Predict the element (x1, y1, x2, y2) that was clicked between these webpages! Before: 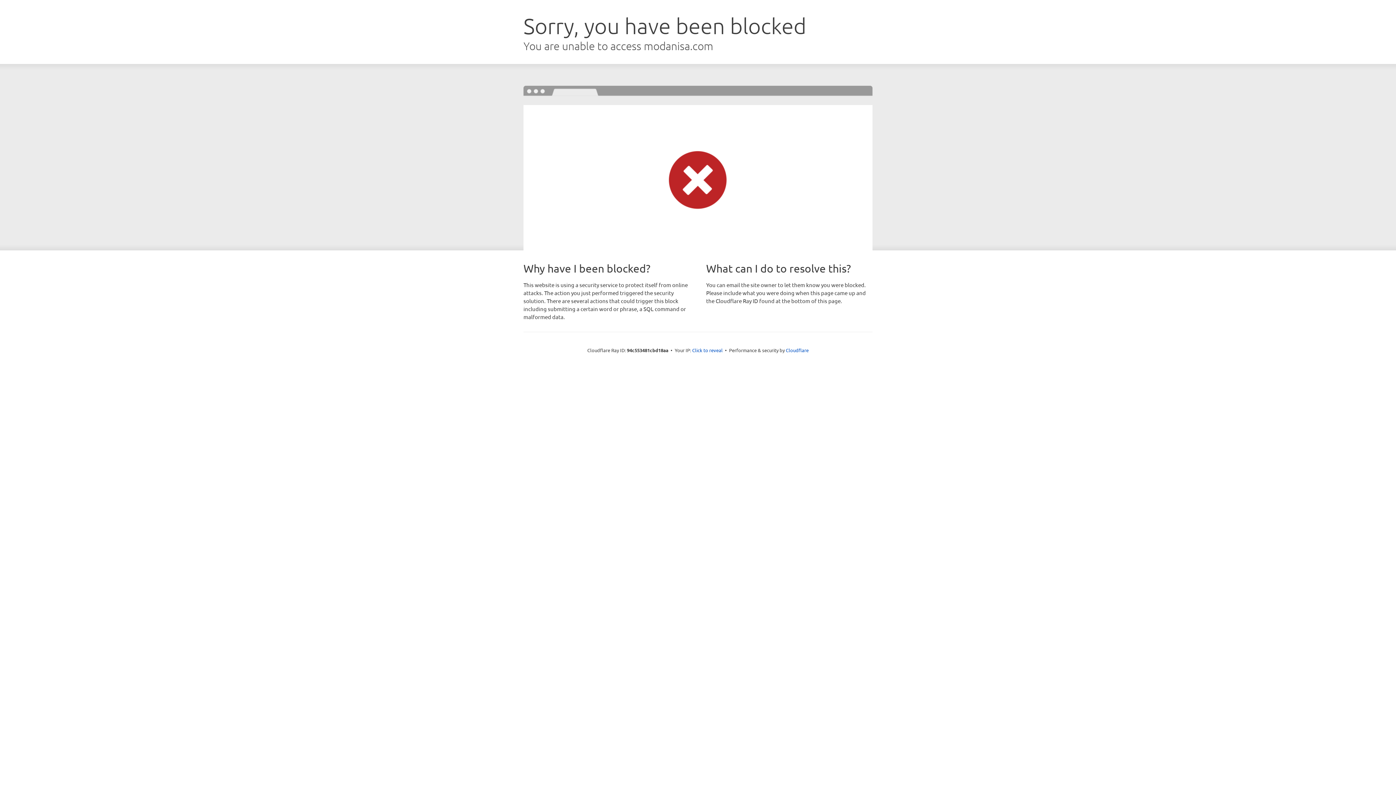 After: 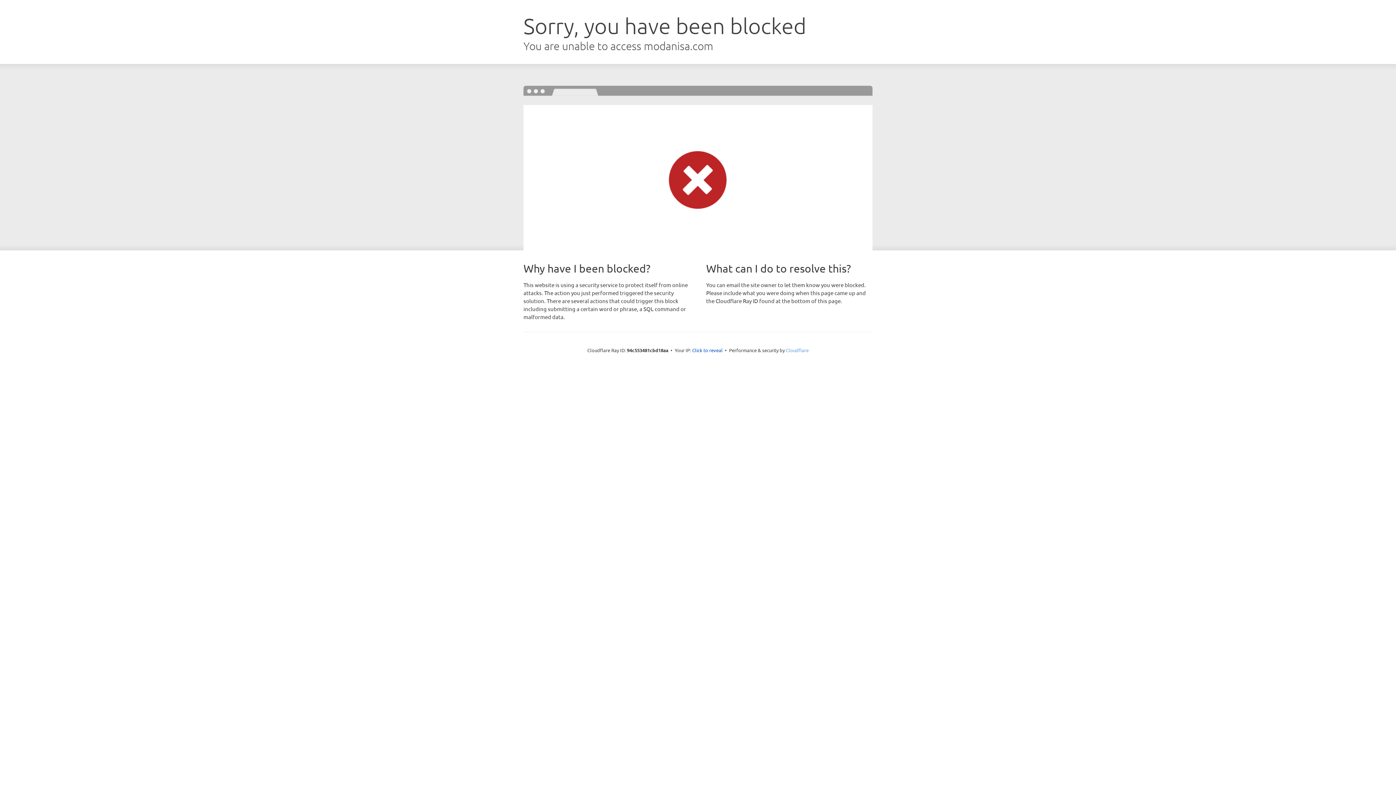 Action: bbox: (786, 347, 808, 353) label: Cloudflare